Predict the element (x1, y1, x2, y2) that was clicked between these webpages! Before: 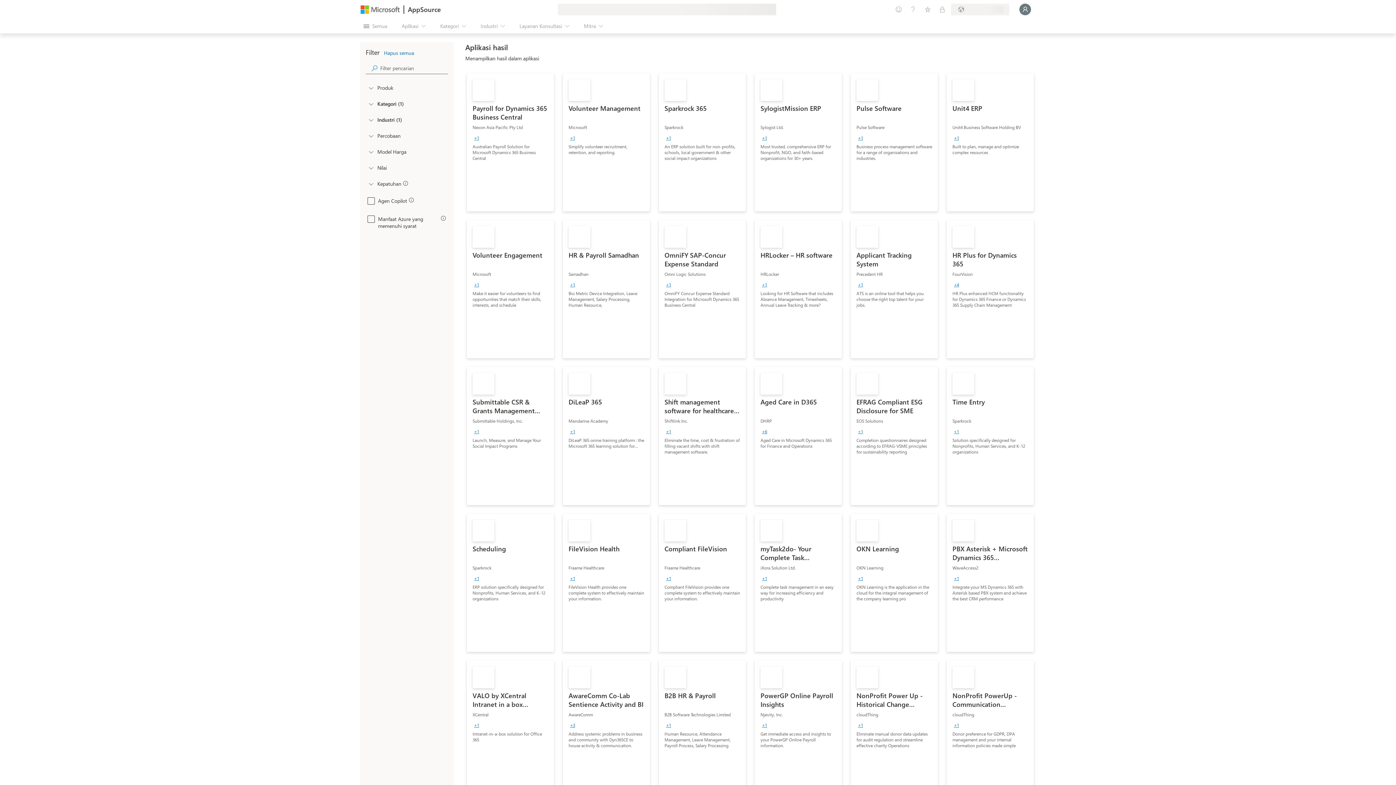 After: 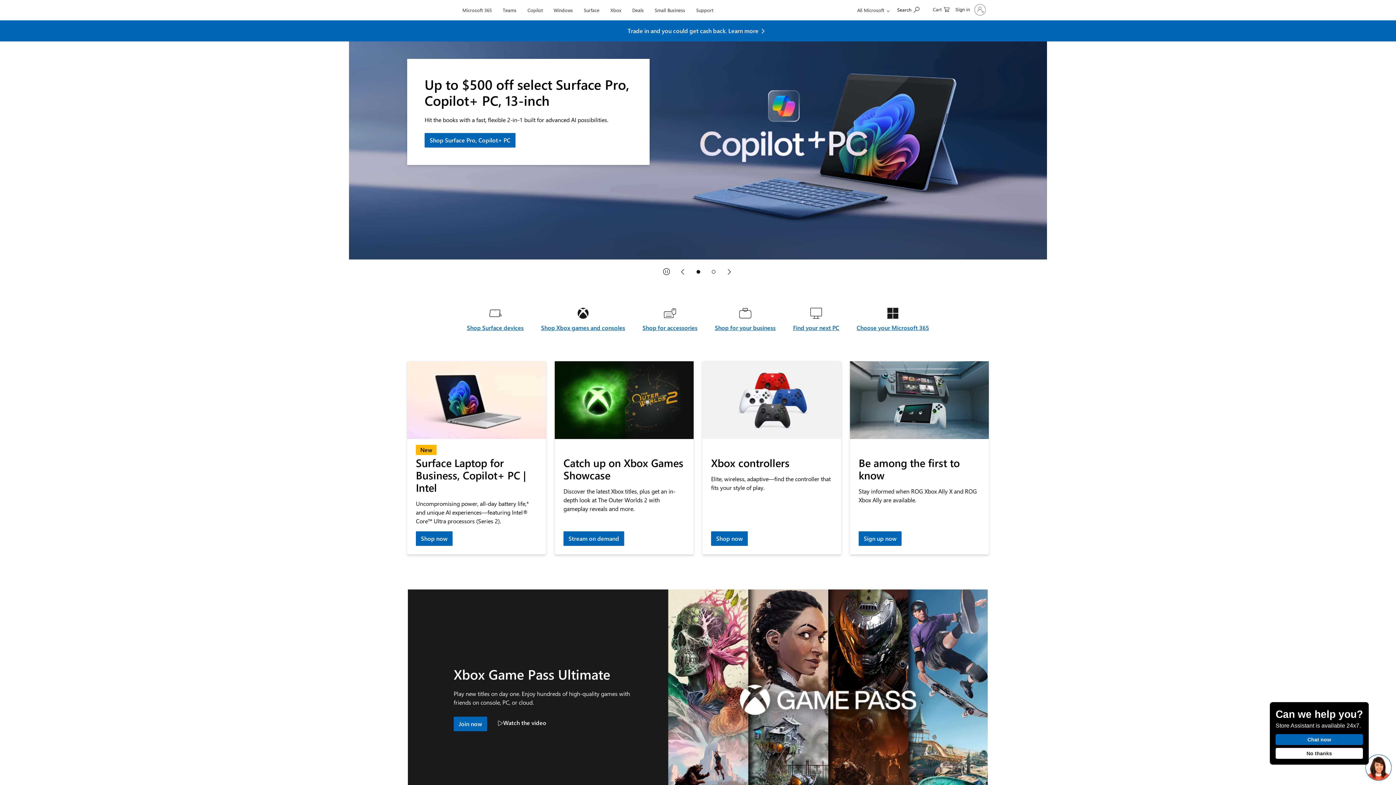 Action: bbox: (360, 5, 400, 13)